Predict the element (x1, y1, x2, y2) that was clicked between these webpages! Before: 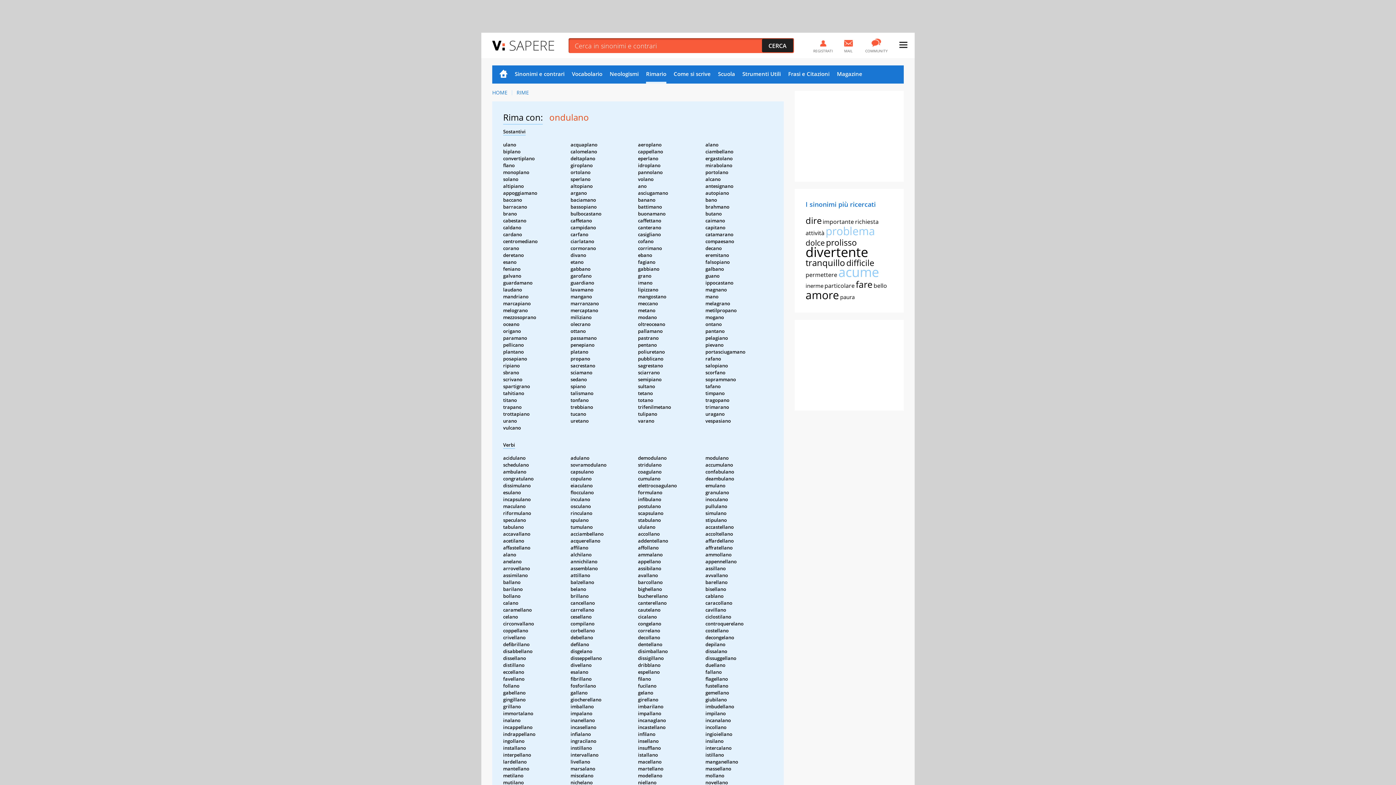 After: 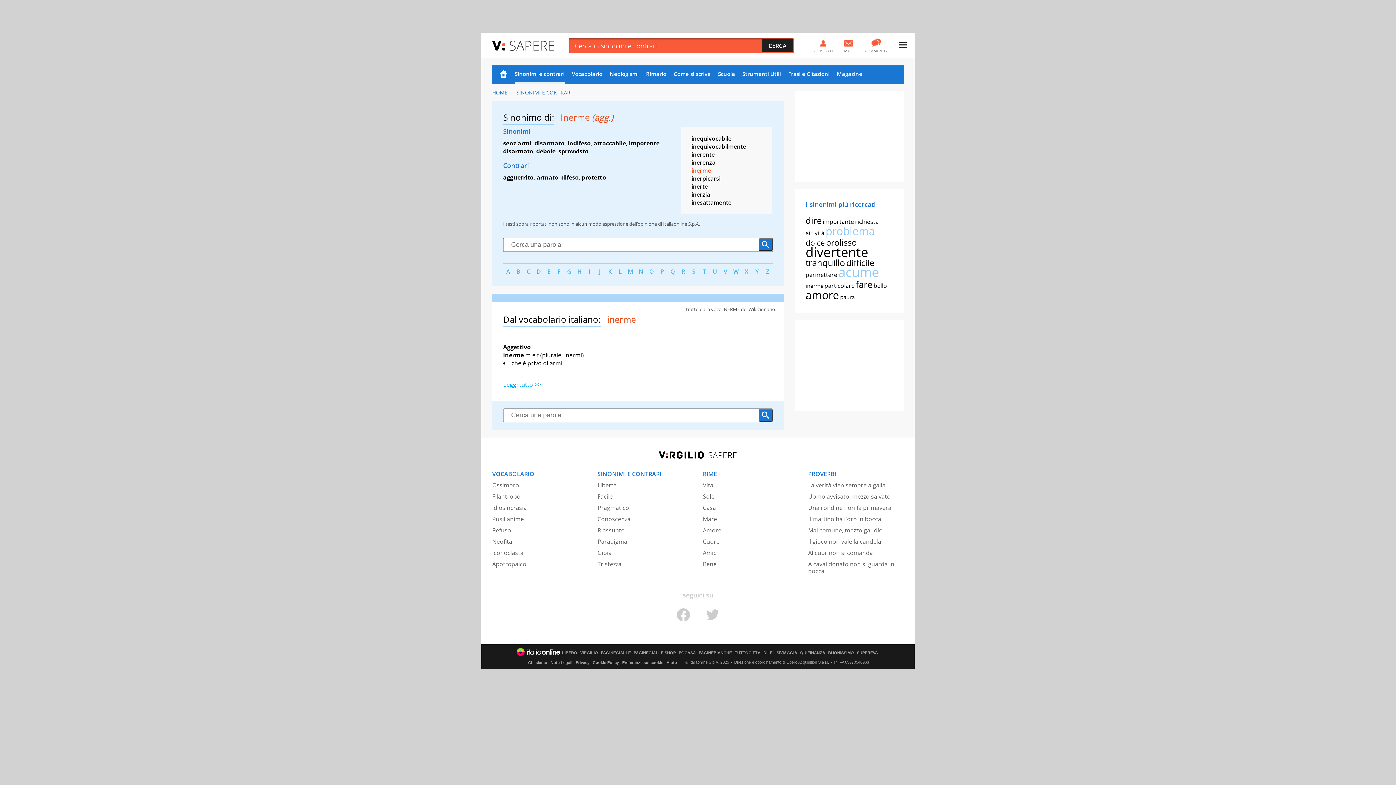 Action: label: inerme bbox: (805, 282, 823, 289)